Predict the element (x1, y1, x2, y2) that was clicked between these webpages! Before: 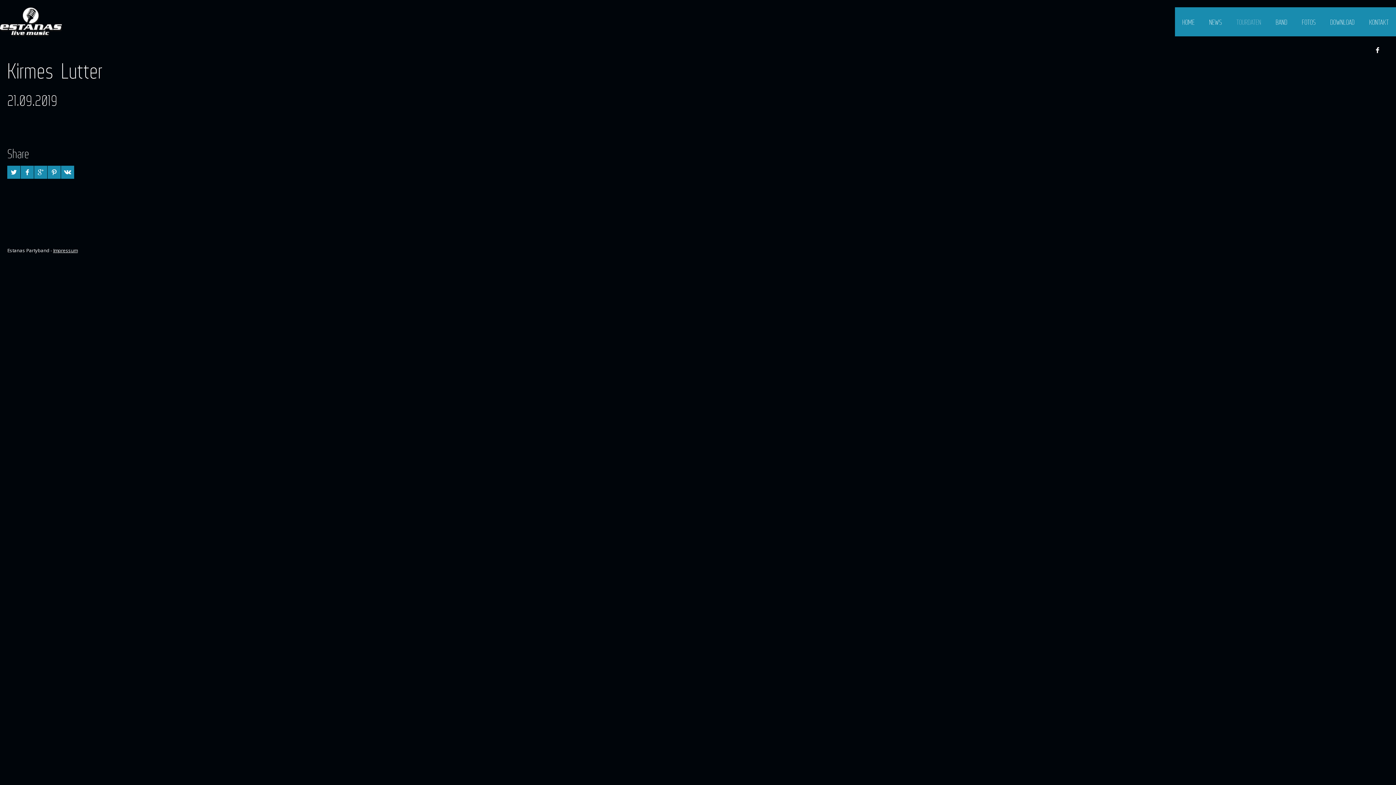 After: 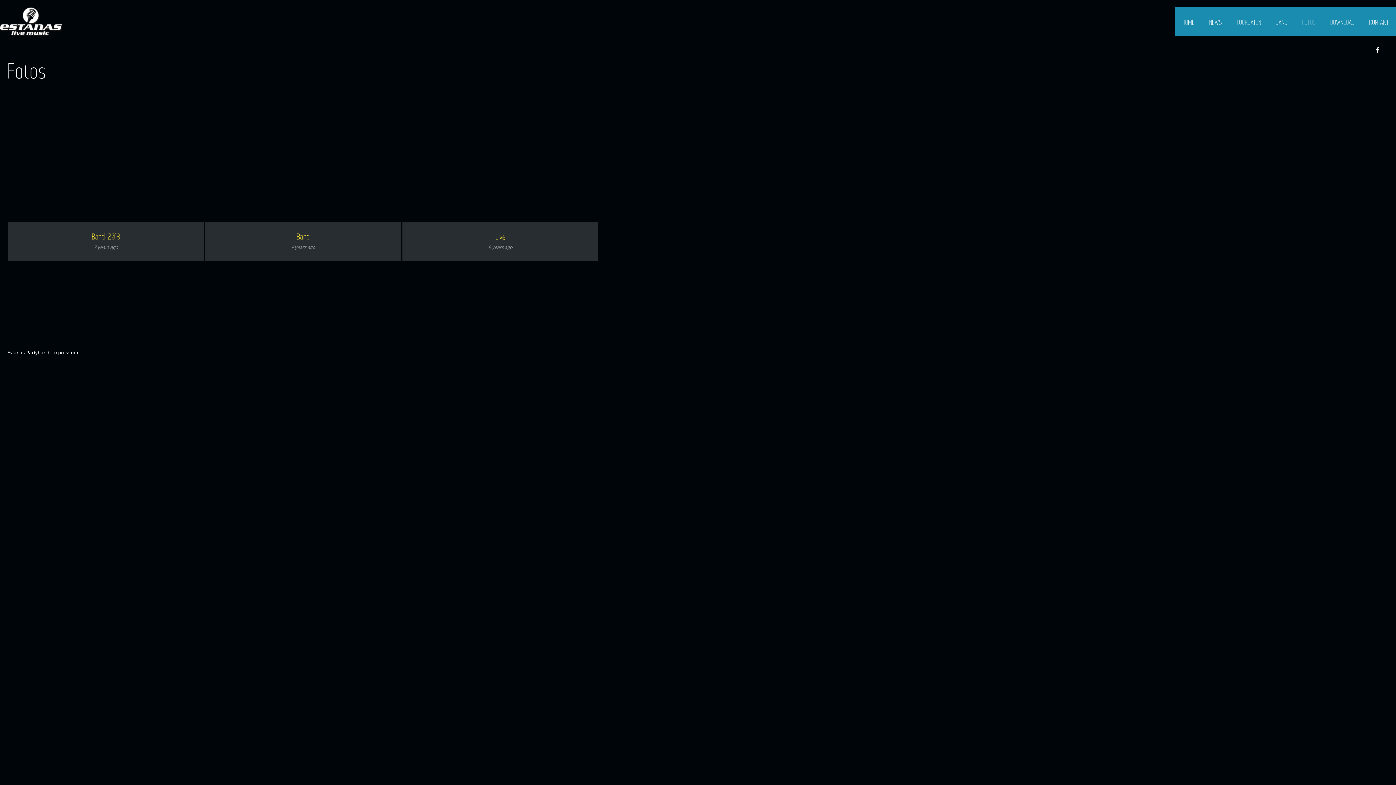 Action: label: FOTOS bbox: (1294, 7, 1323, 36)